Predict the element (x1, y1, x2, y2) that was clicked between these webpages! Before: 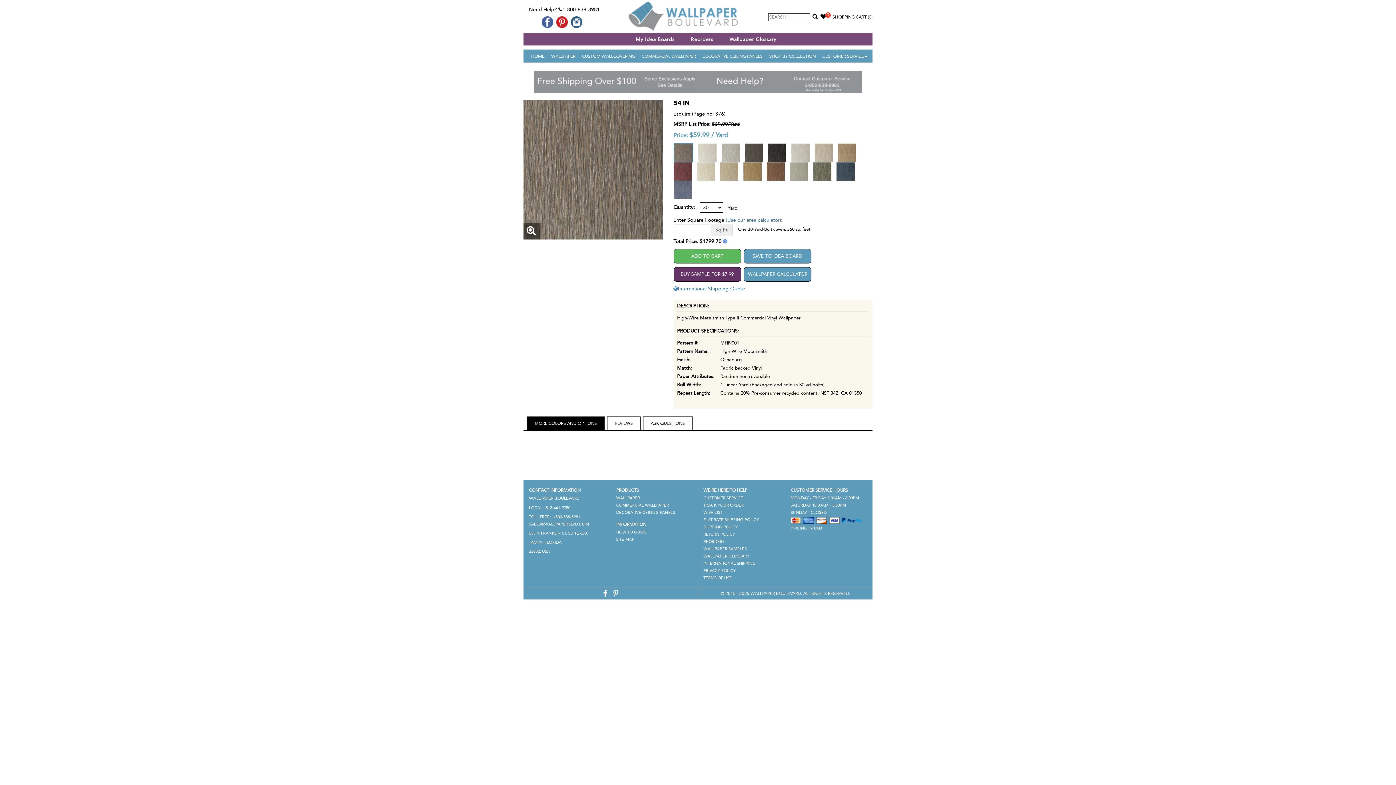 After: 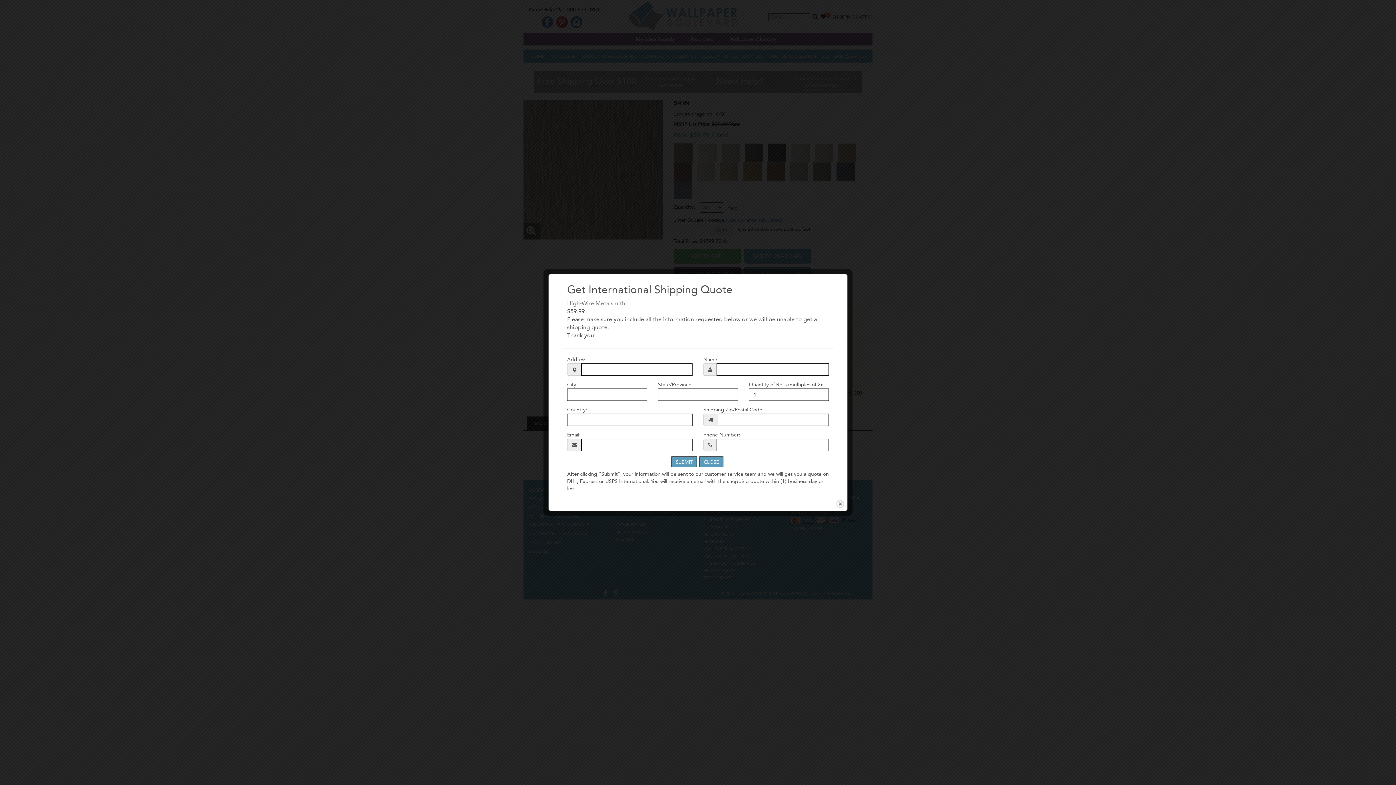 Action: label: International Shipping Quote bbox: (673, 285, 745, 292)